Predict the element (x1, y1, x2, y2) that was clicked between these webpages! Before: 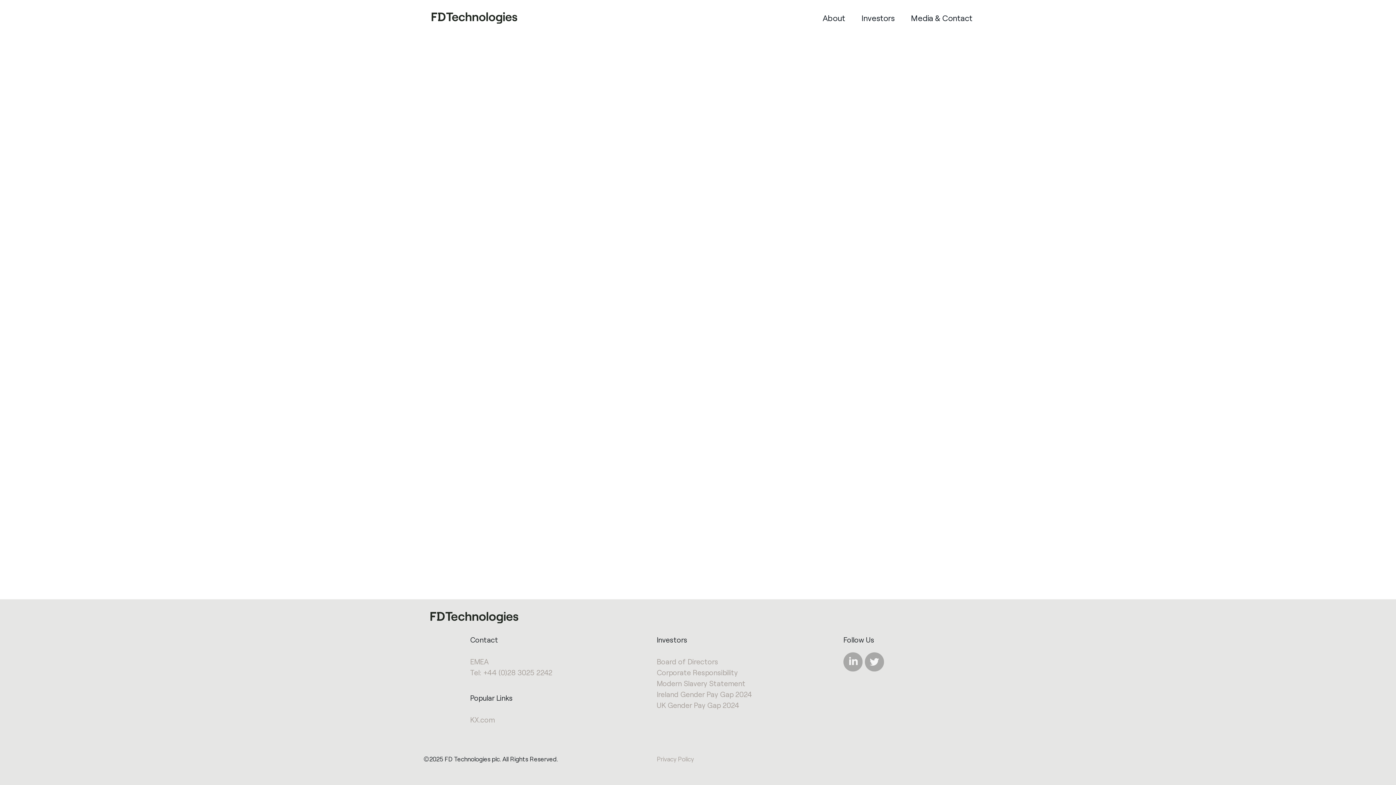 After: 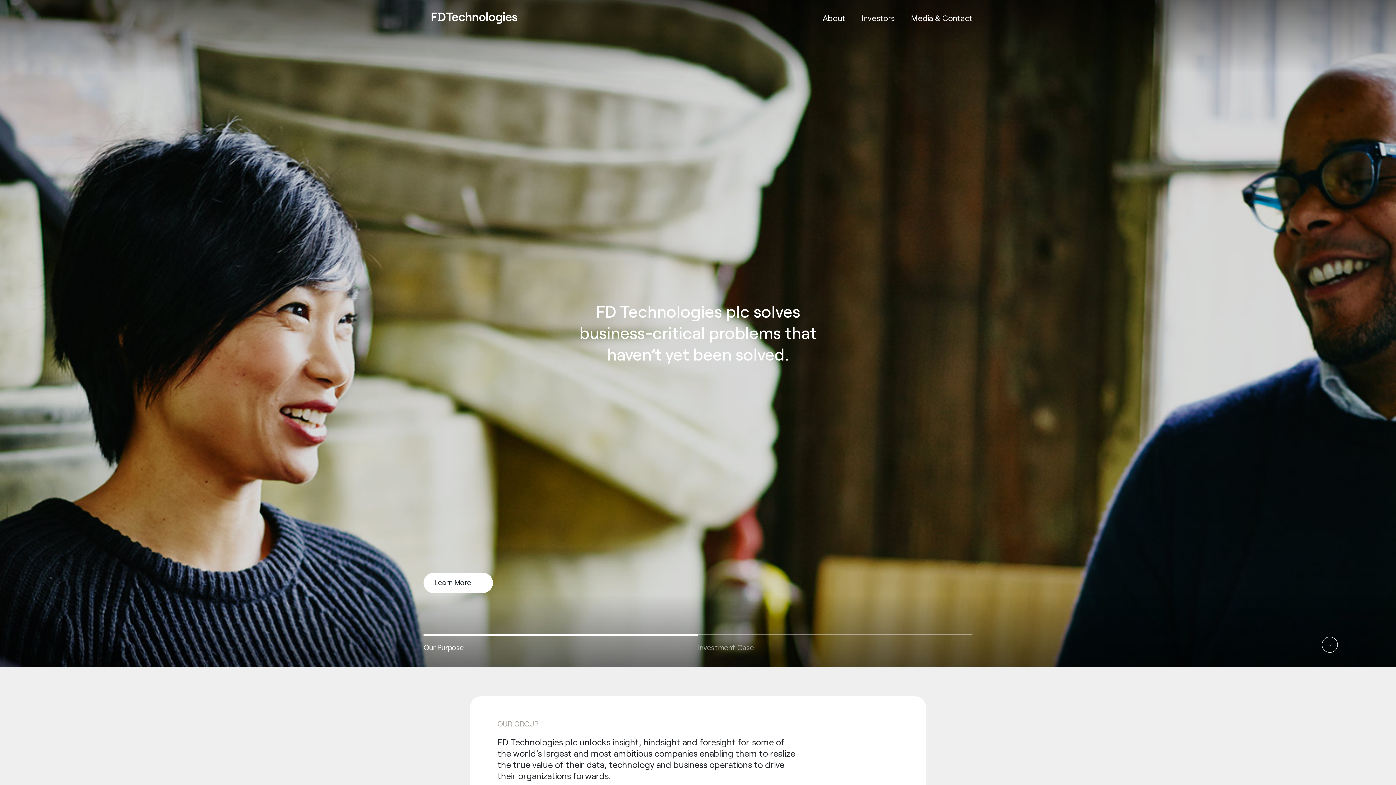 Action: bbox: (423, 610, 525, 620)